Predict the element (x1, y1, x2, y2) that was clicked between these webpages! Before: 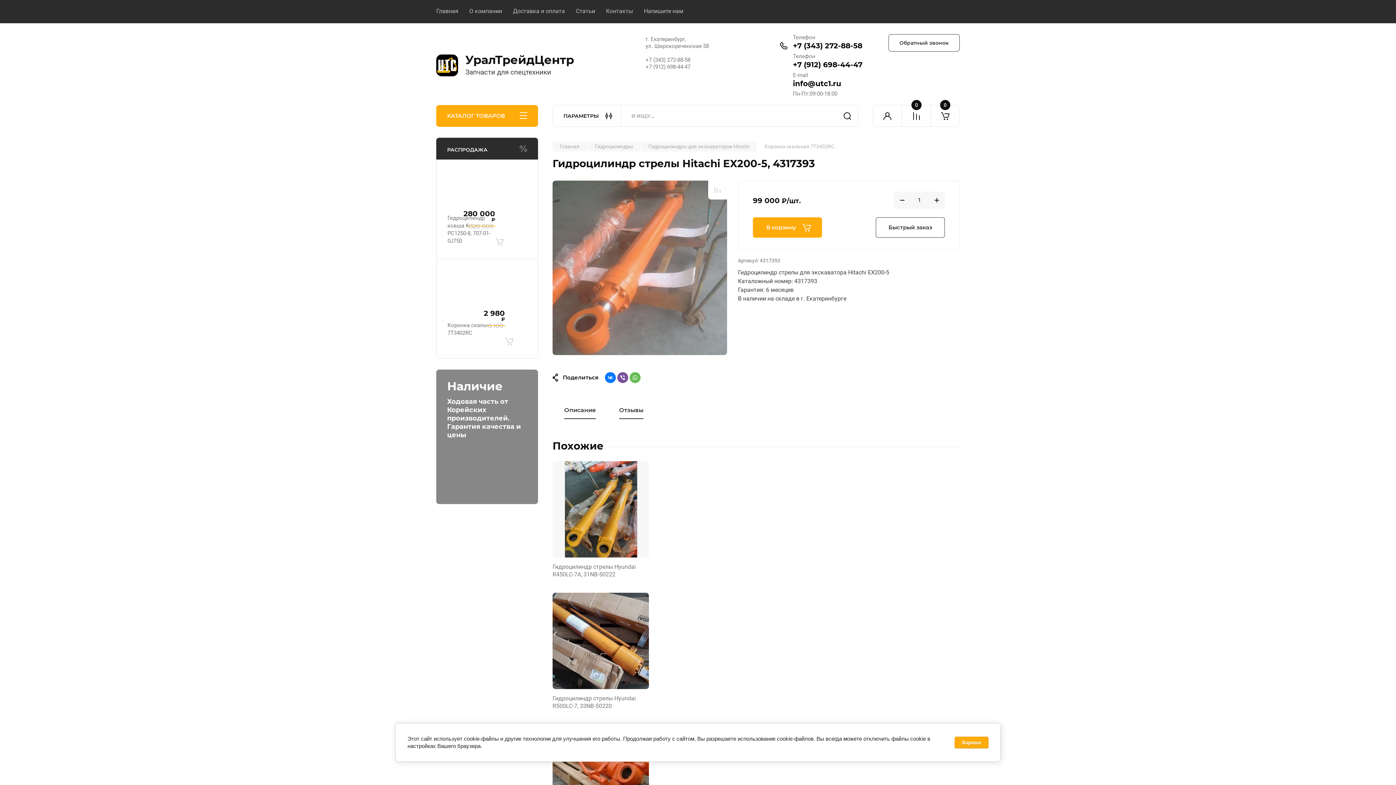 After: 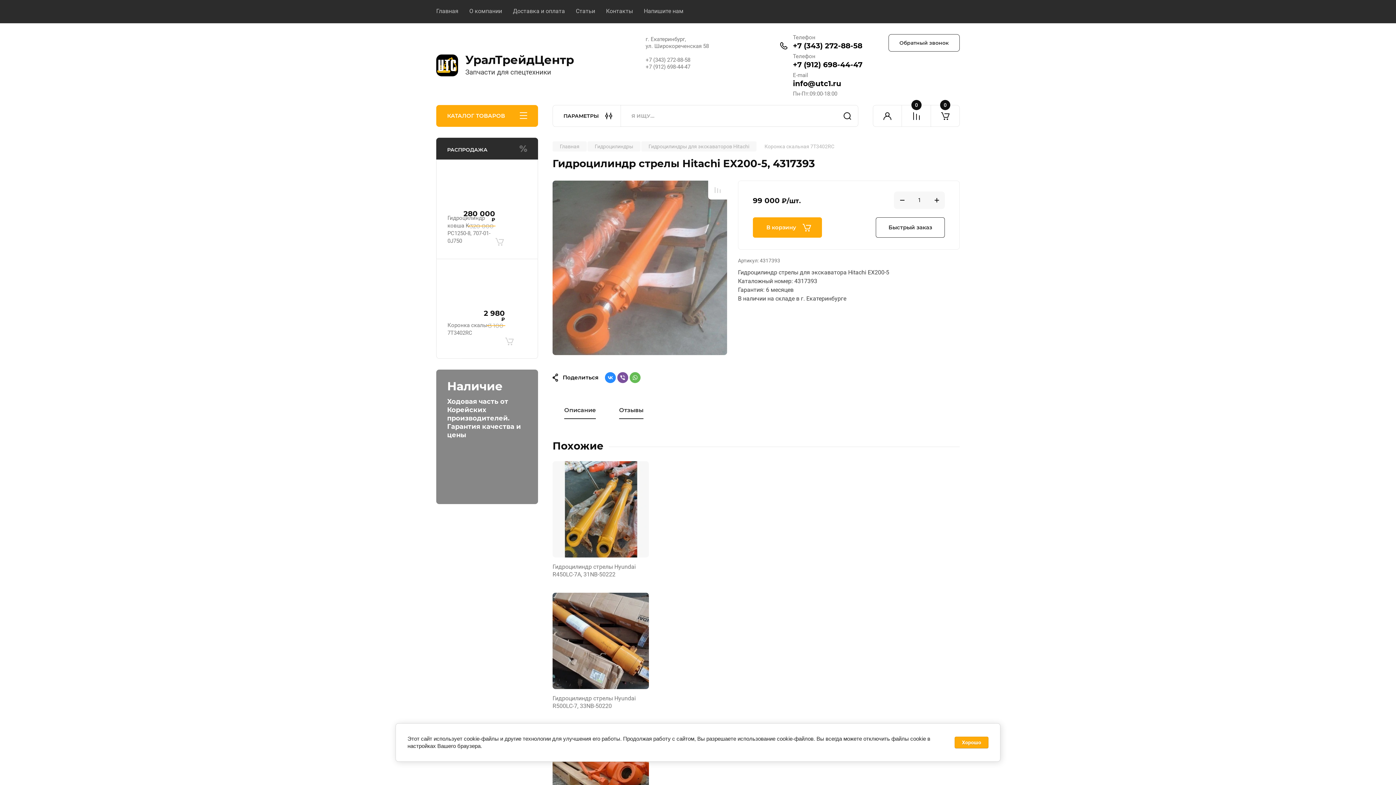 Action: bbox: (605, 372, 616, 383)